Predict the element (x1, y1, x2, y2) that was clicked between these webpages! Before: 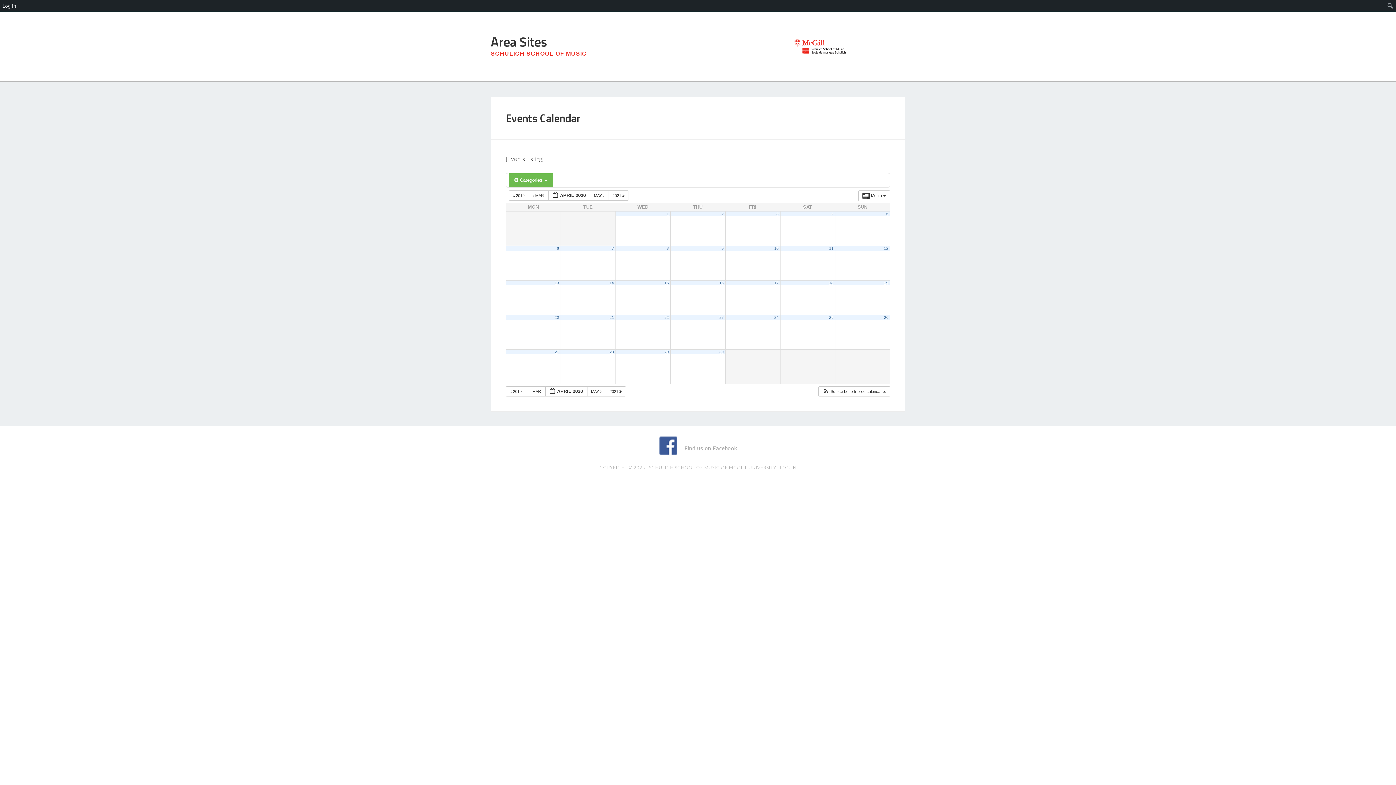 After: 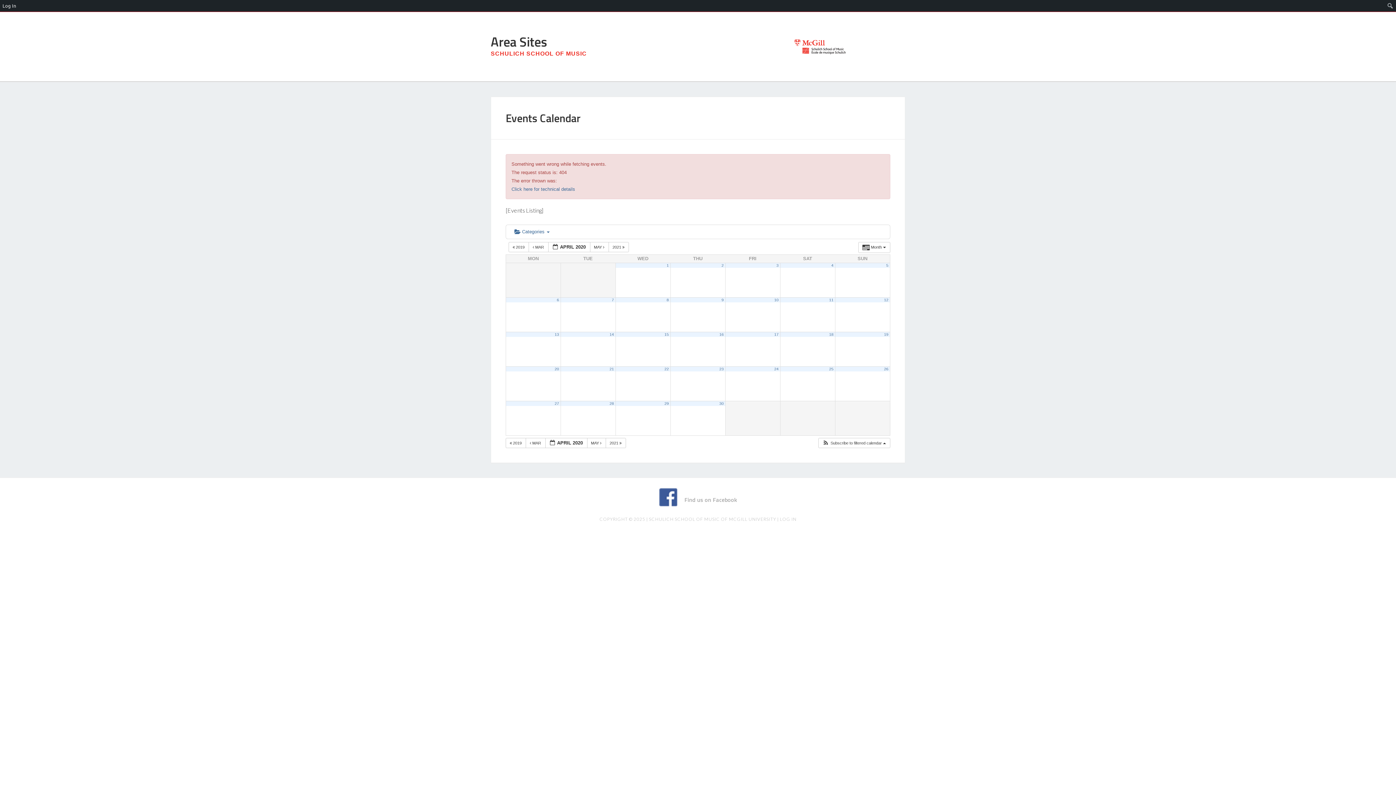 Action: label: 16 bbox: (719, 280, 723, 285)